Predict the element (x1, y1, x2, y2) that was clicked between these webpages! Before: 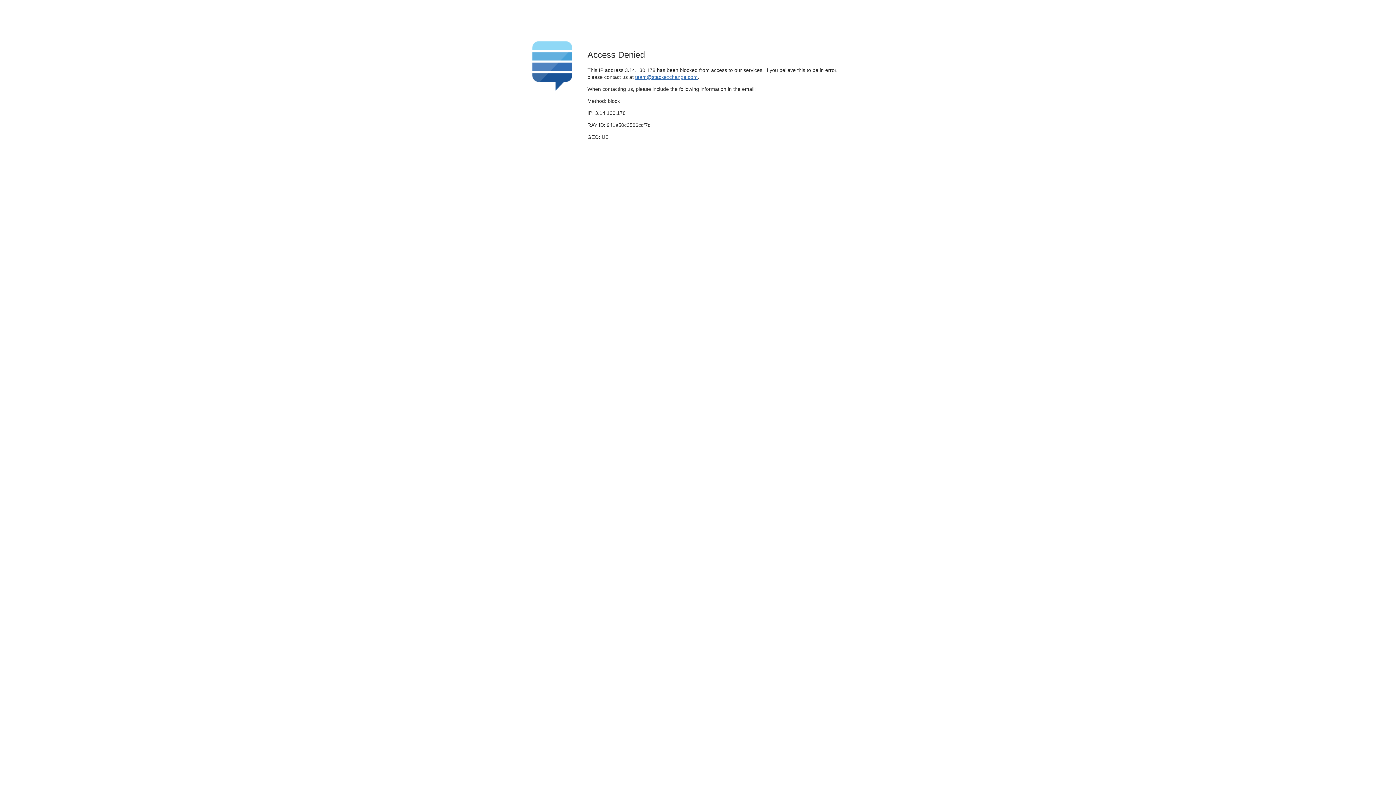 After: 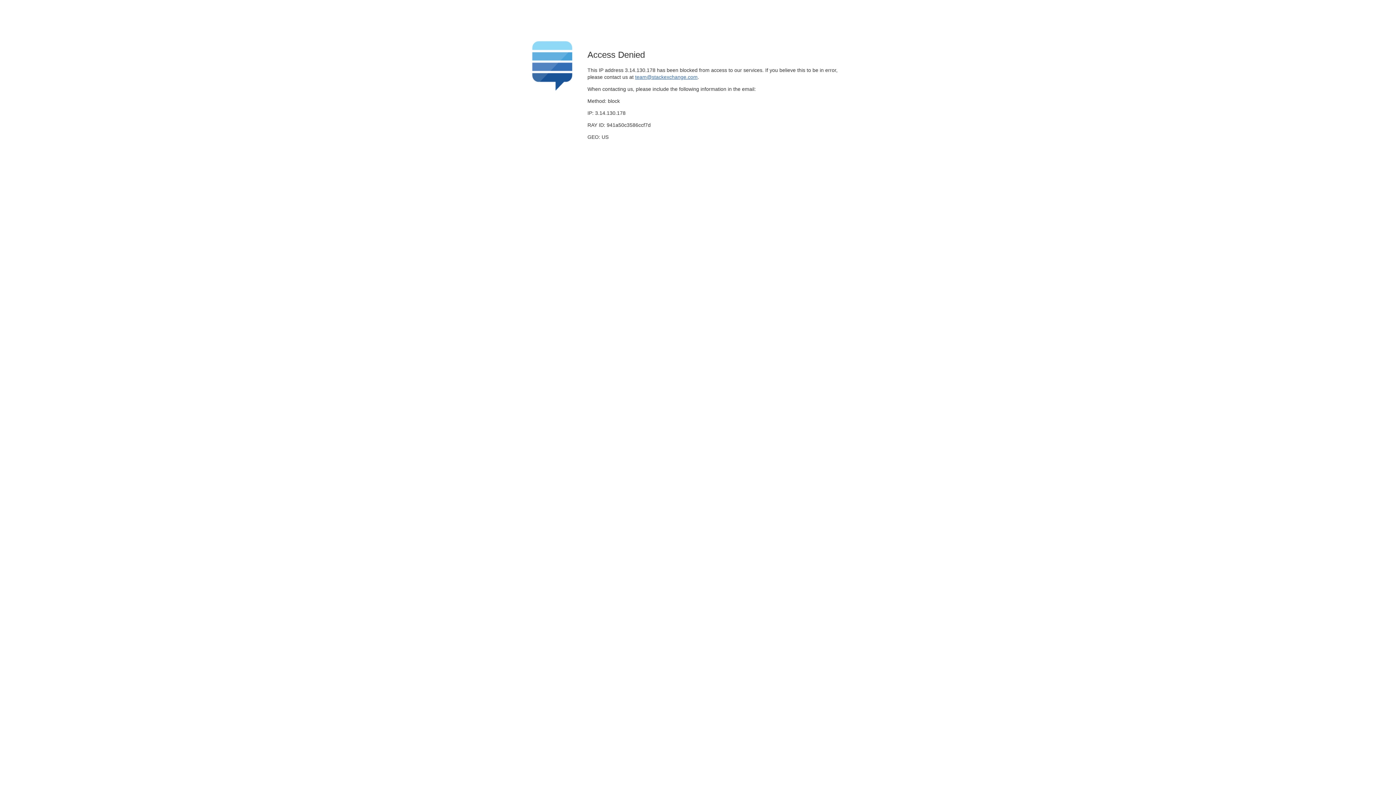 Action: bbox: (635, 74, 697, 79) label: team@stackexchange.com